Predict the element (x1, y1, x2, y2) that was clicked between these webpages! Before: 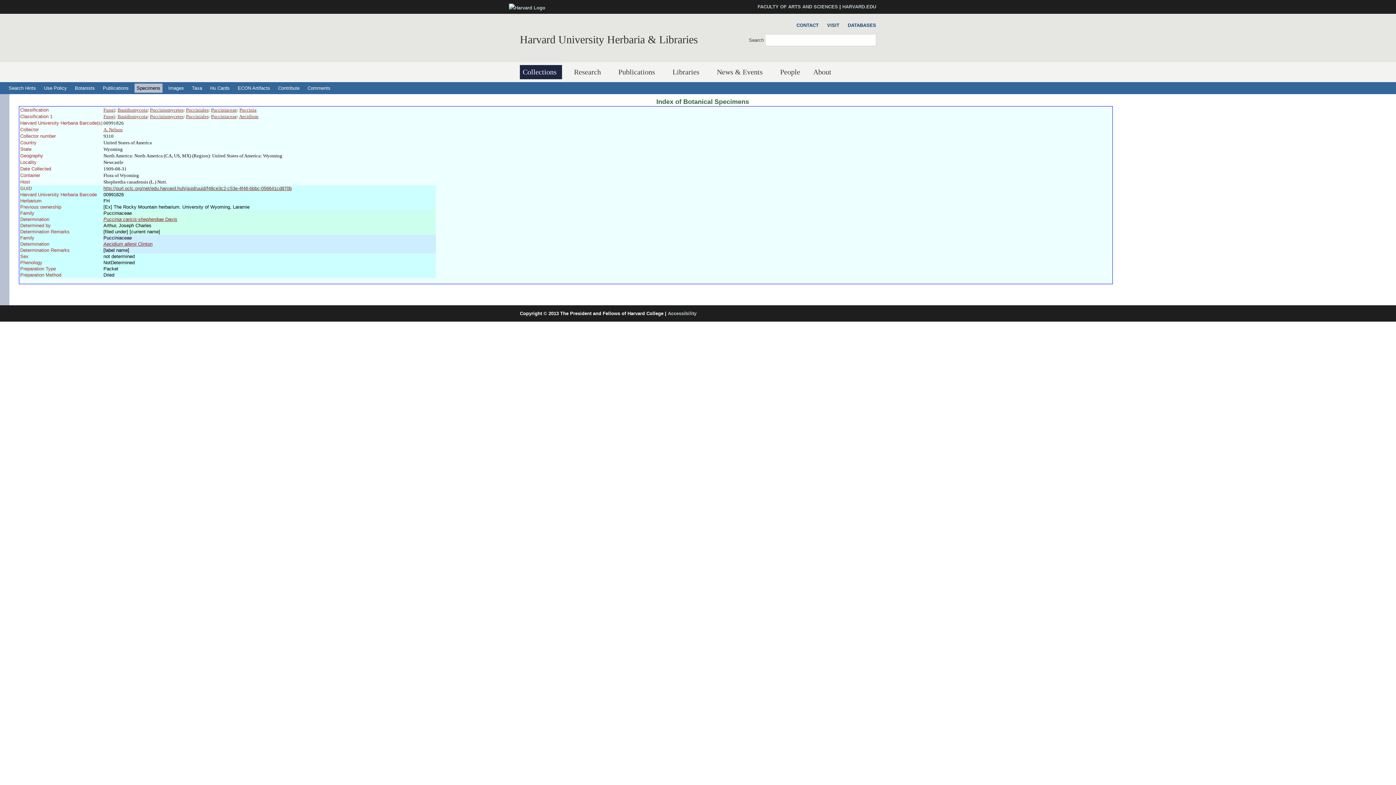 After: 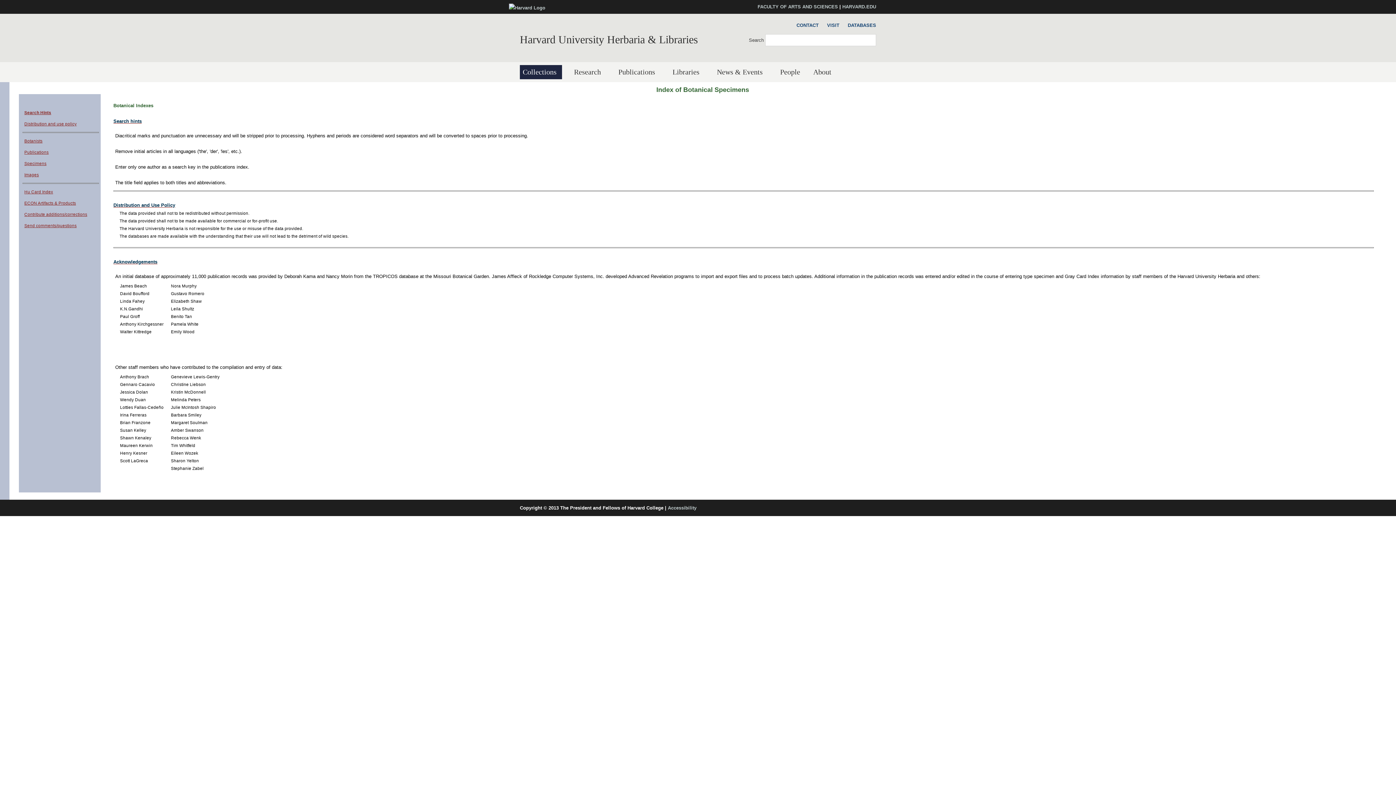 Action: bbox: (41, 83, 69, 92) label: Use Policy